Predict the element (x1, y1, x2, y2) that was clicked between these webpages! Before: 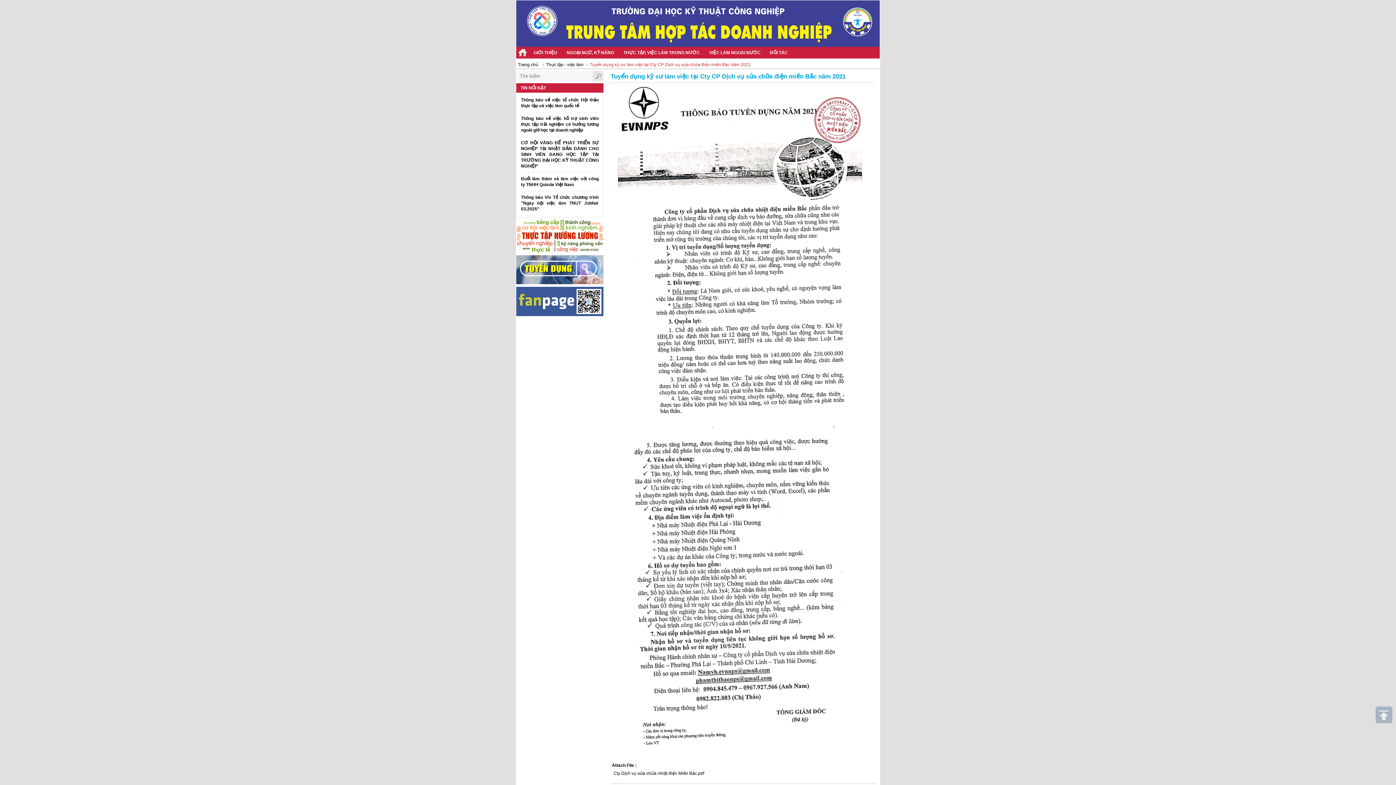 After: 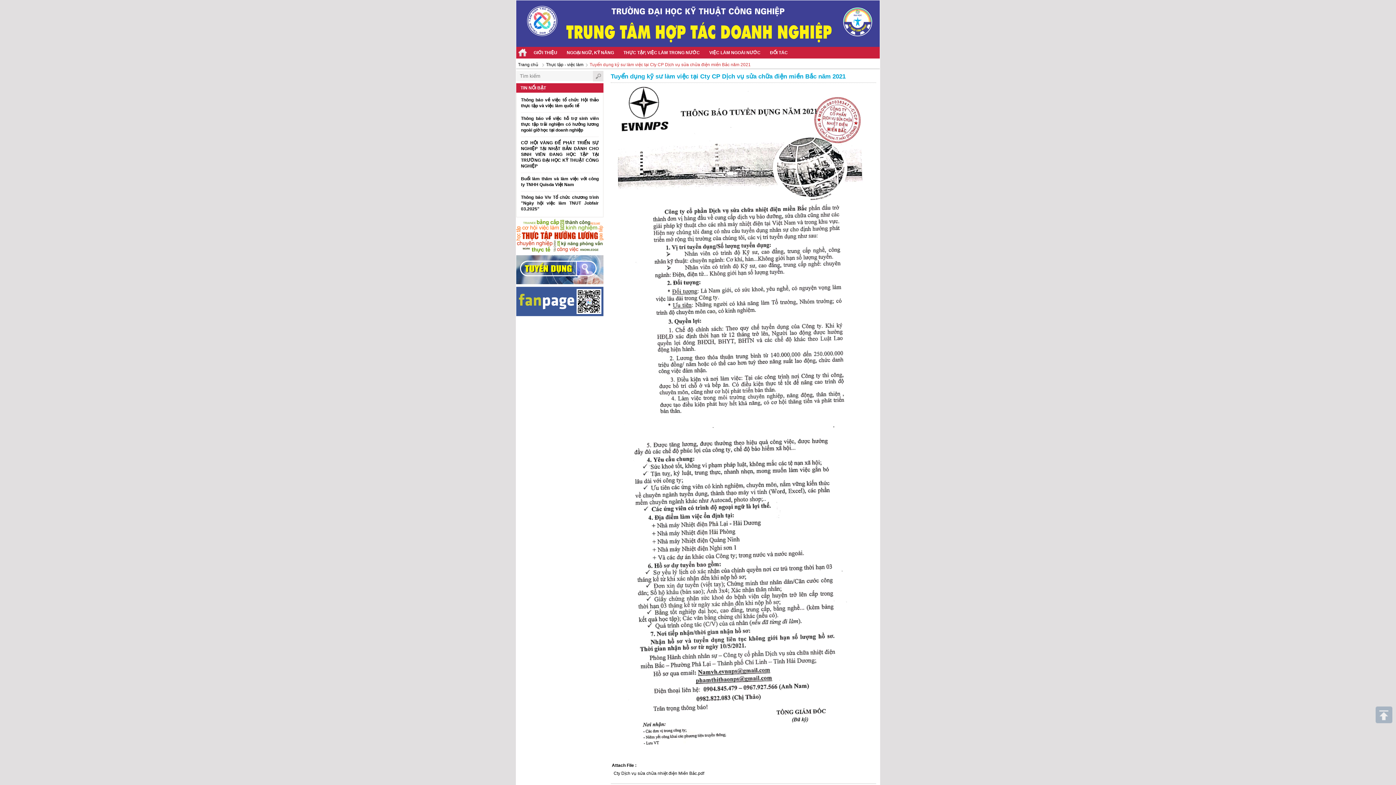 Action: bbox: (1376, 706, 1392, 723)